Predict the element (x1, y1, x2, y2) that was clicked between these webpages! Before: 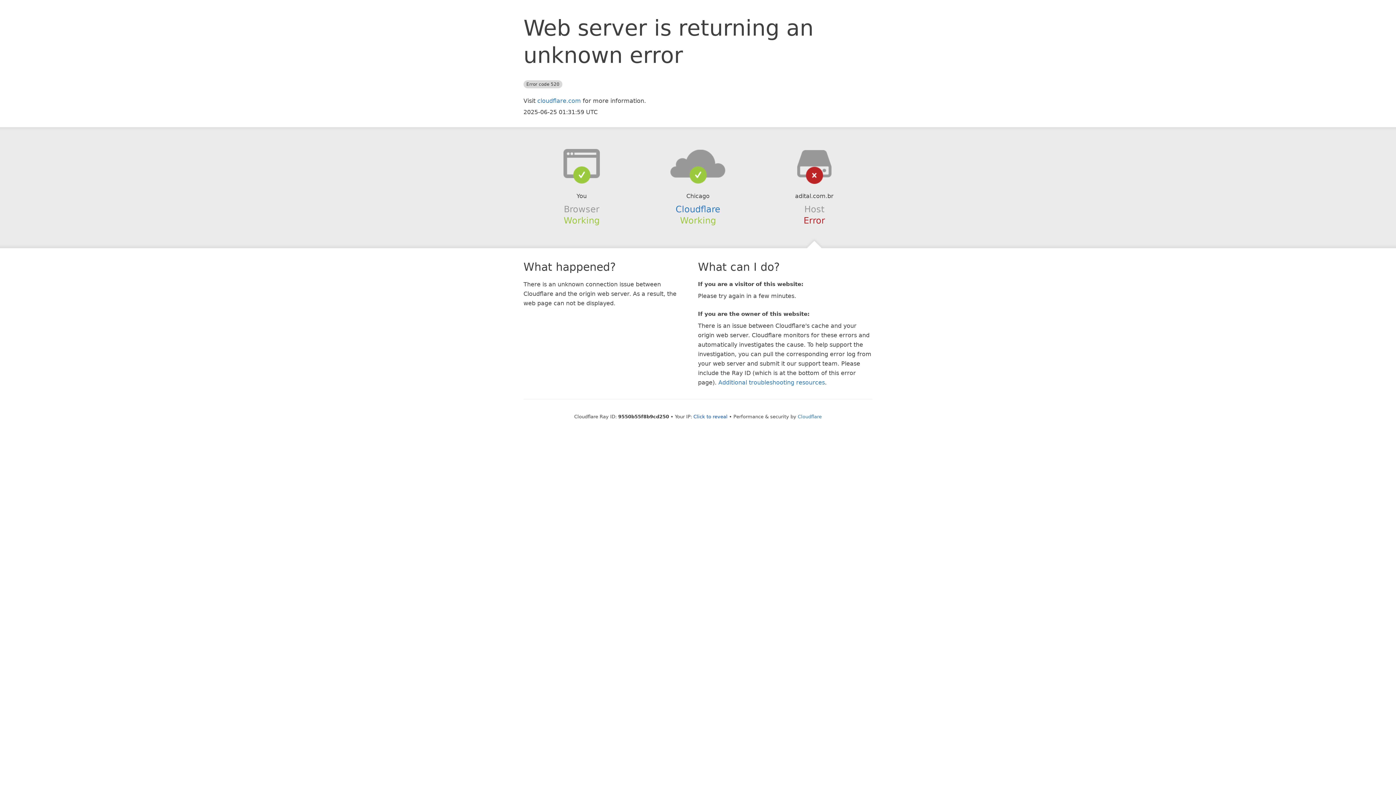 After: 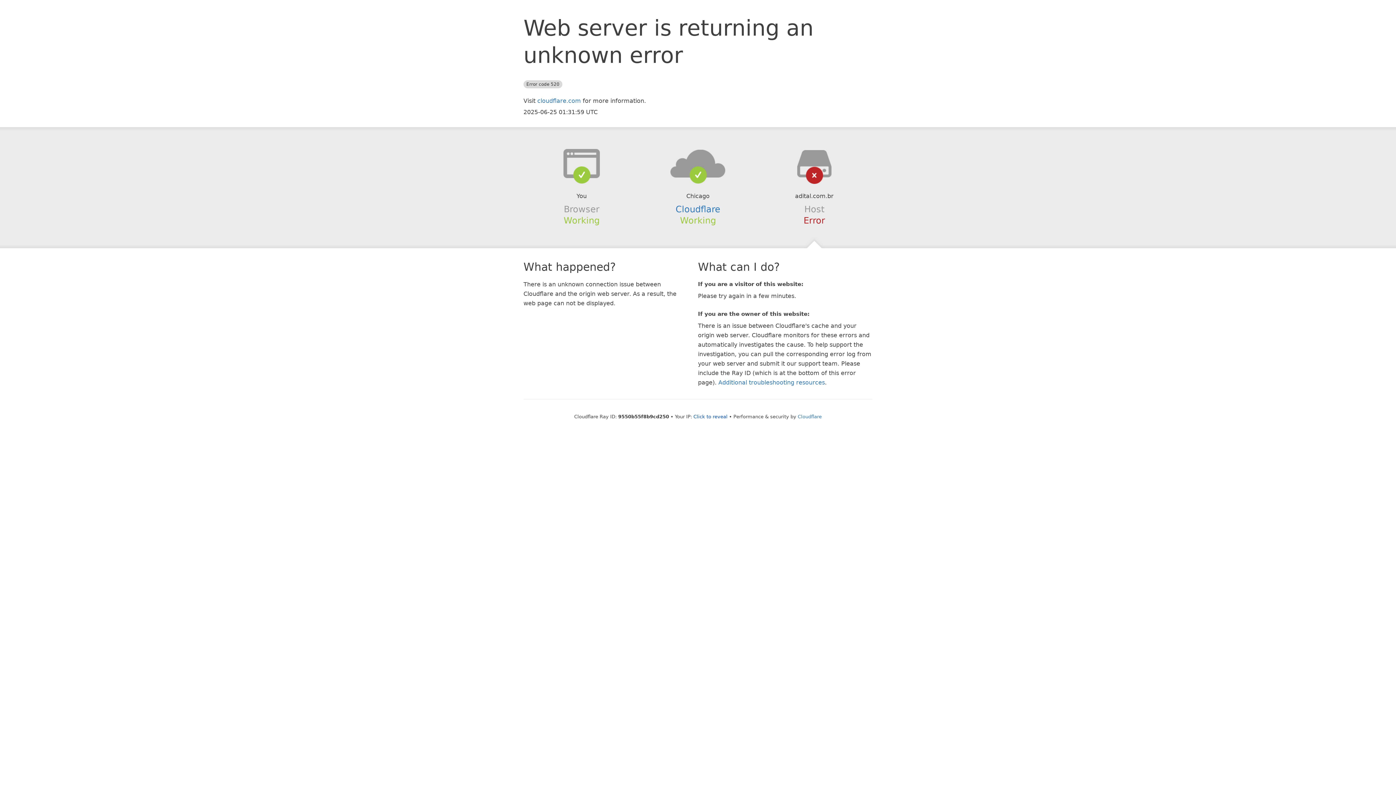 Action: bbox: (639, 148, 756, 178)